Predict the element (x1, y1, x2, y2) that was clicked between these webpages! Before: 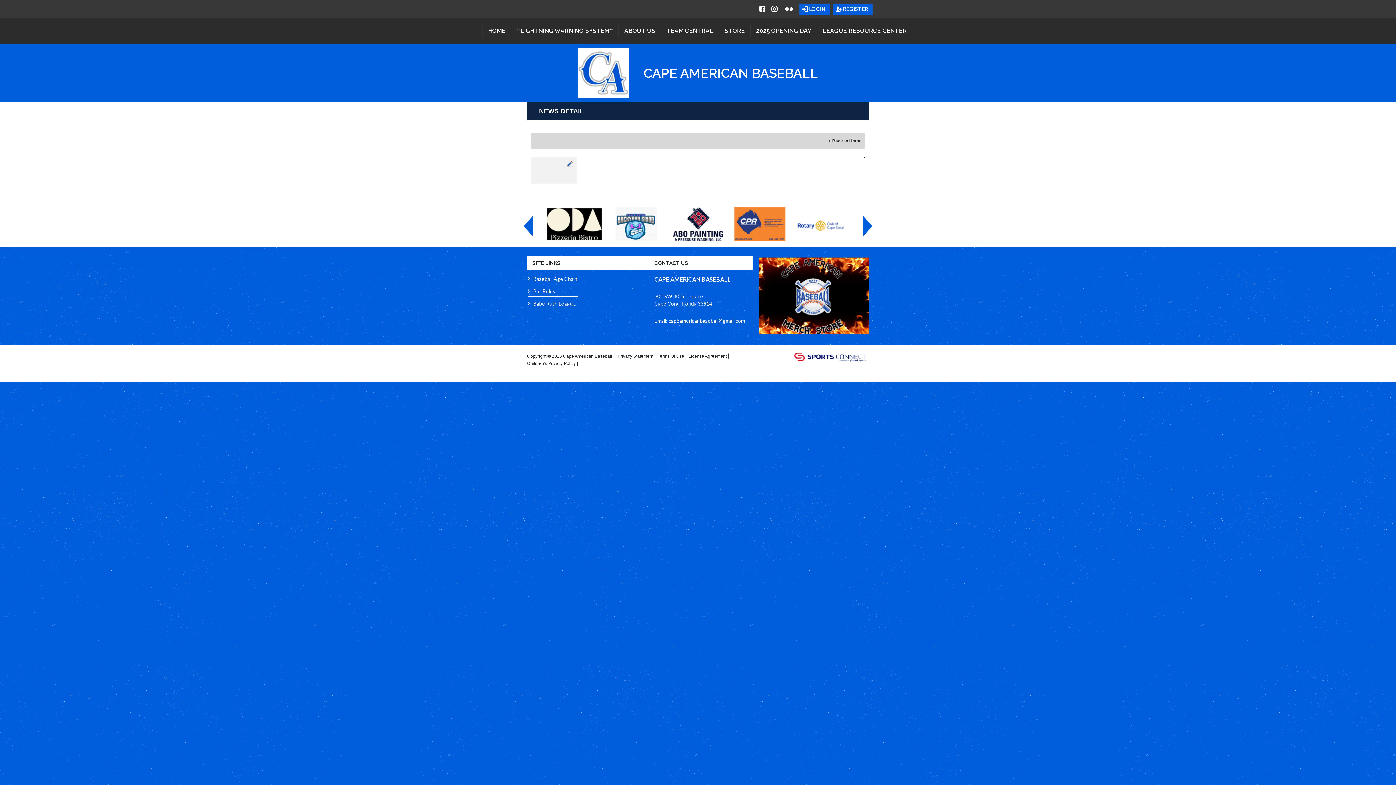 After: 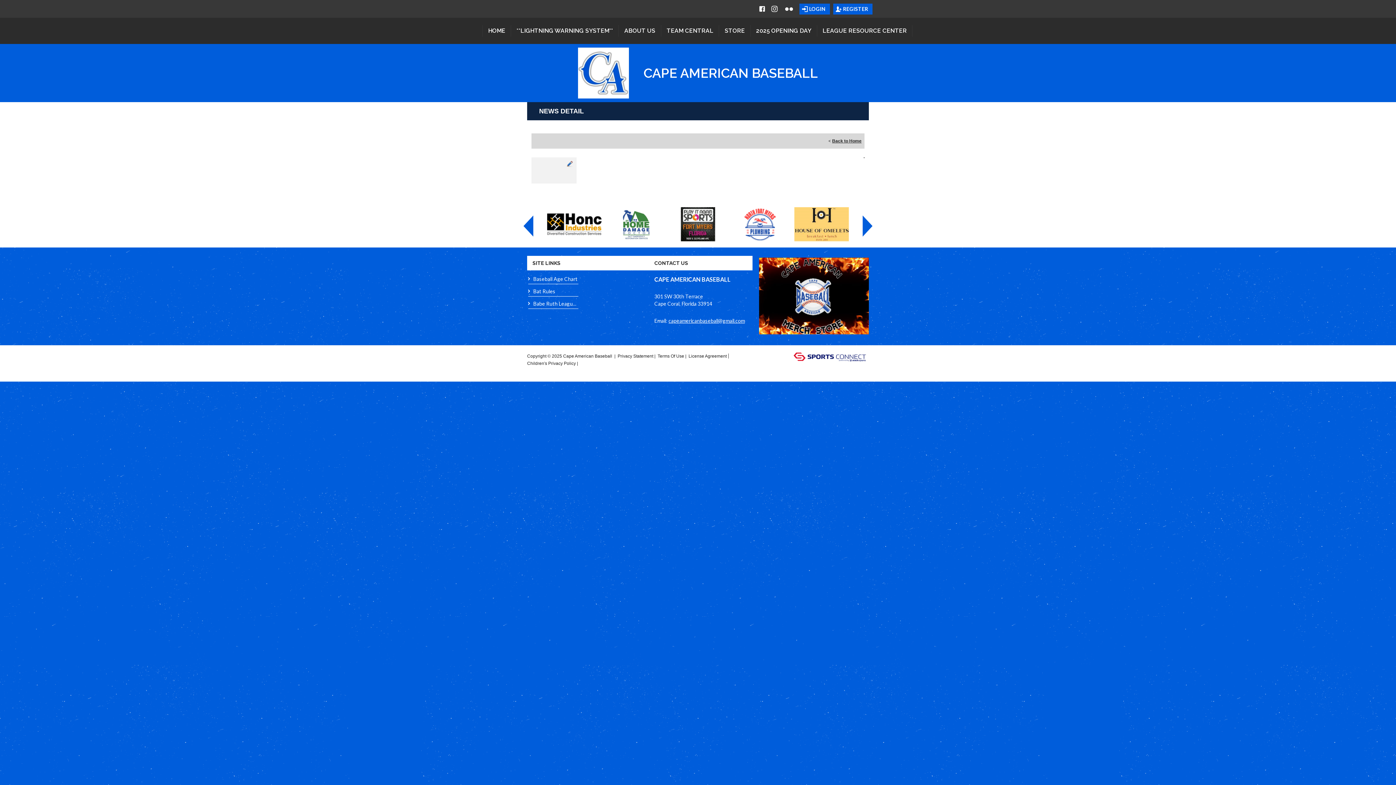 Action: bbox: (566, 161, 573, 167)